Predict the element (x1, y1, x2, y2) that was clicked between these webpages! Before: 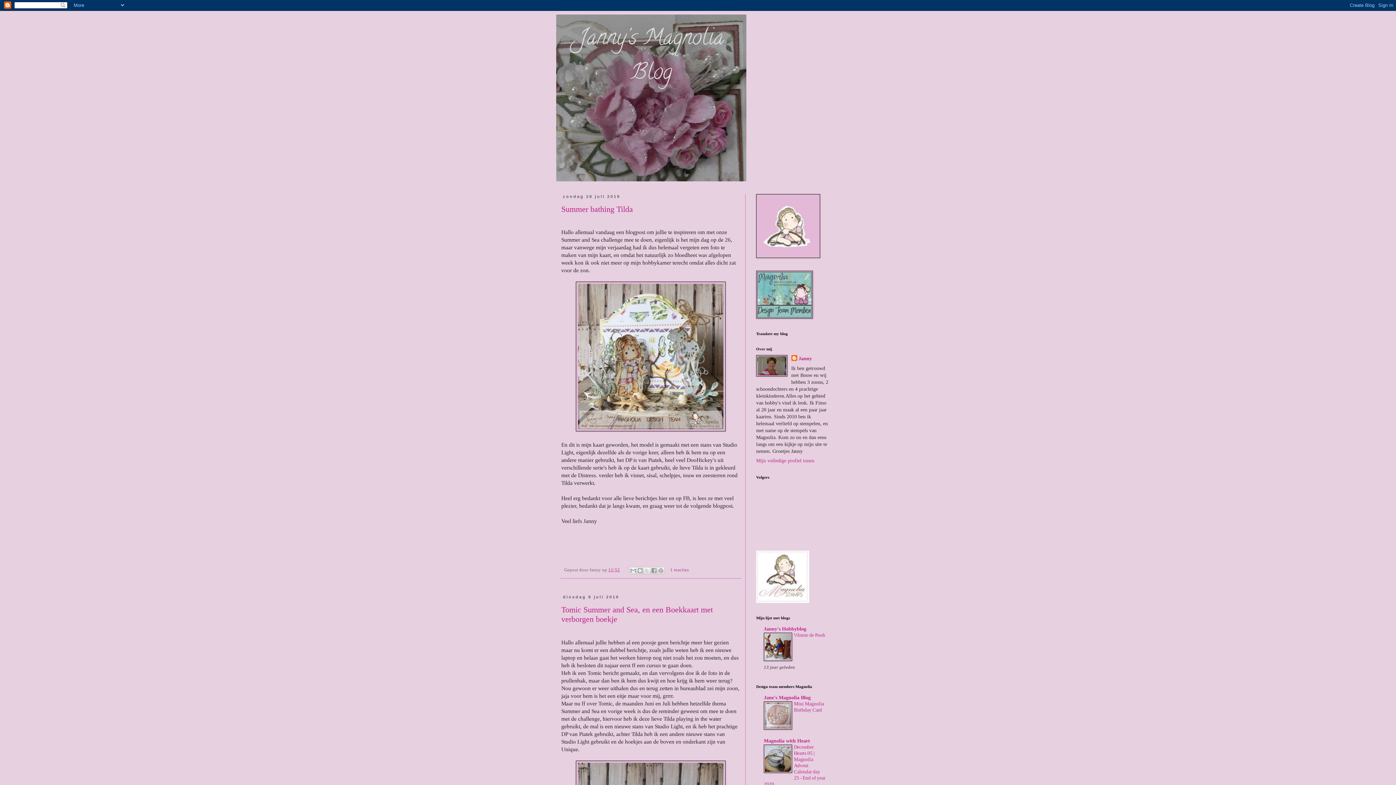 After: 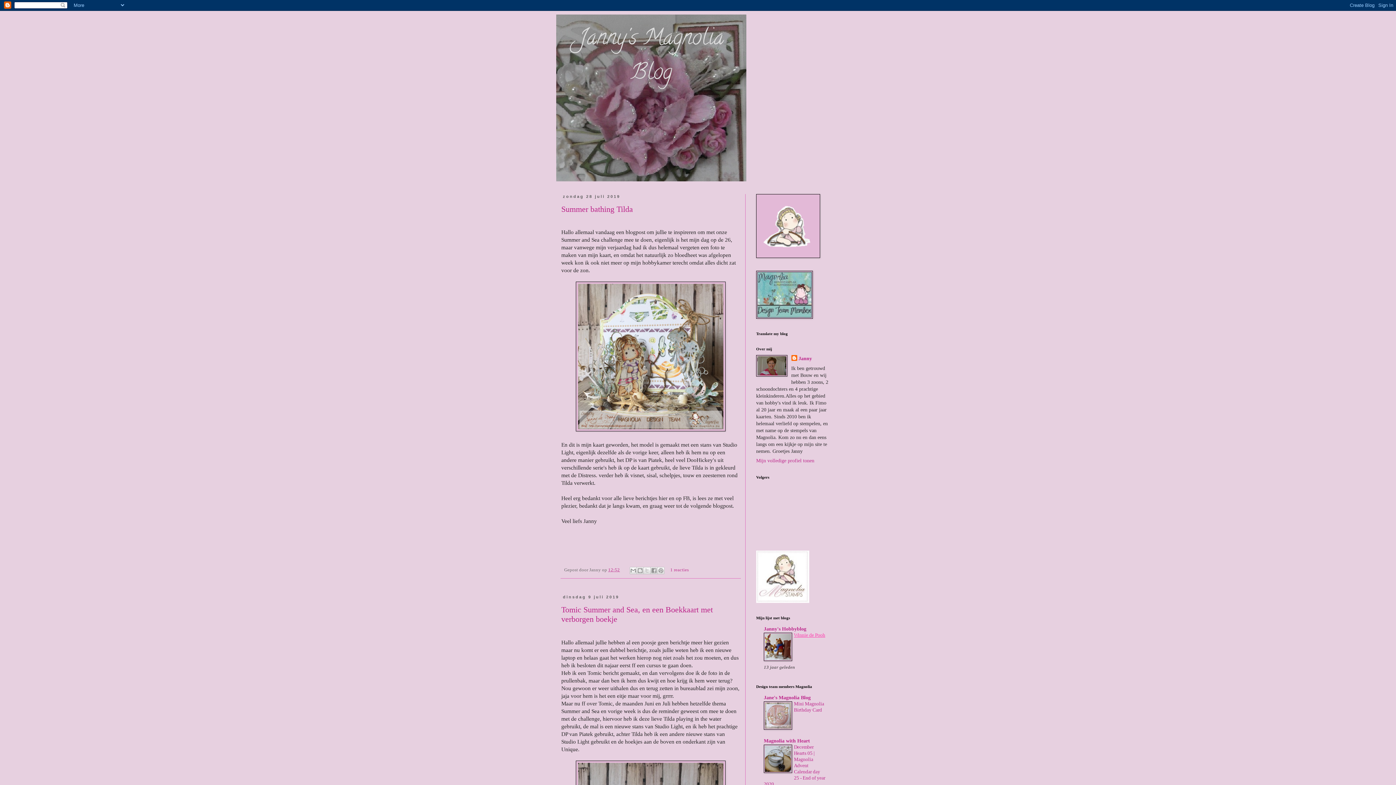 Action: label: Winnie de Pooh bbox: (794, 632, 825, 638)